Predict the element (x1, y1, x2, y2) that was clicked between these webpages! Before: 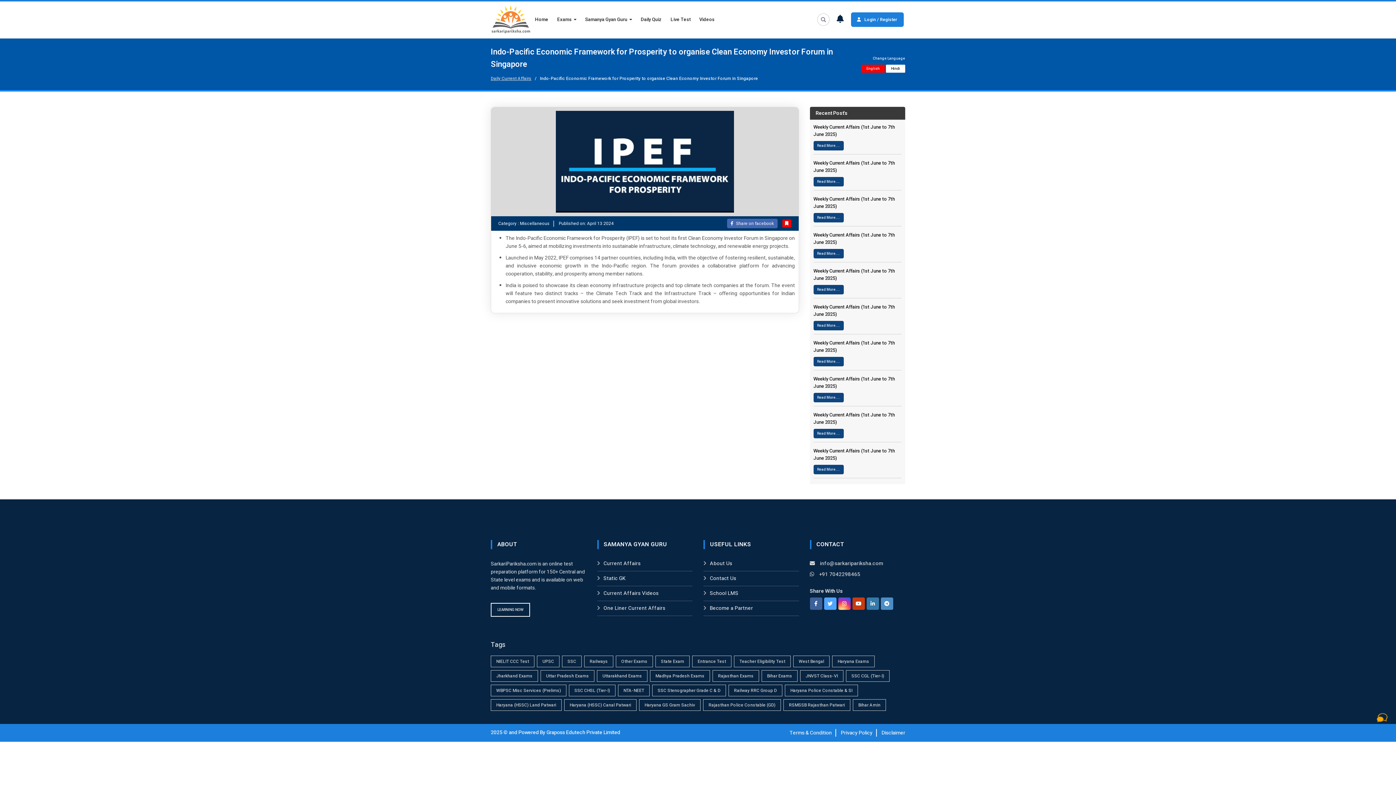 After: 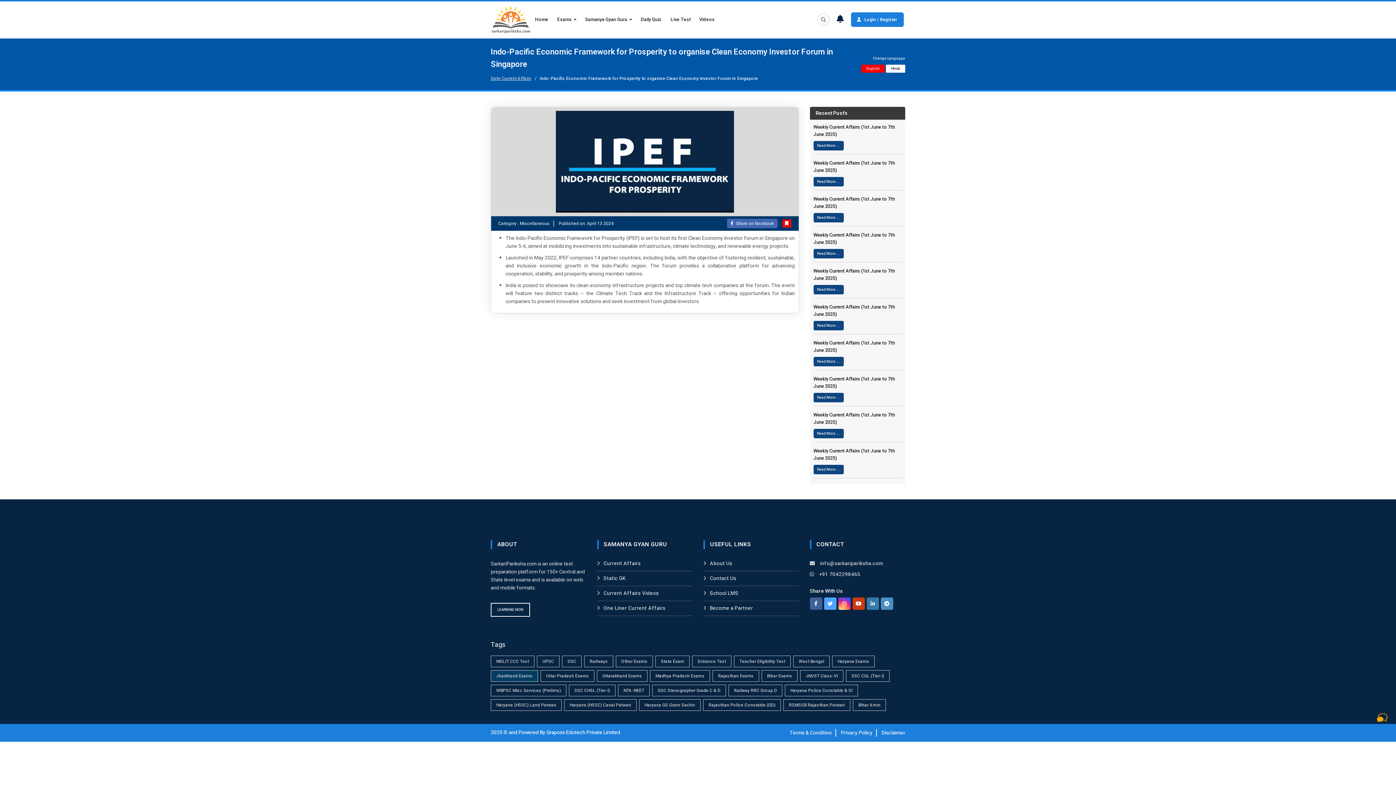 Action: bbox: (490, 670, 538, 682) label: Jharkhand Exams